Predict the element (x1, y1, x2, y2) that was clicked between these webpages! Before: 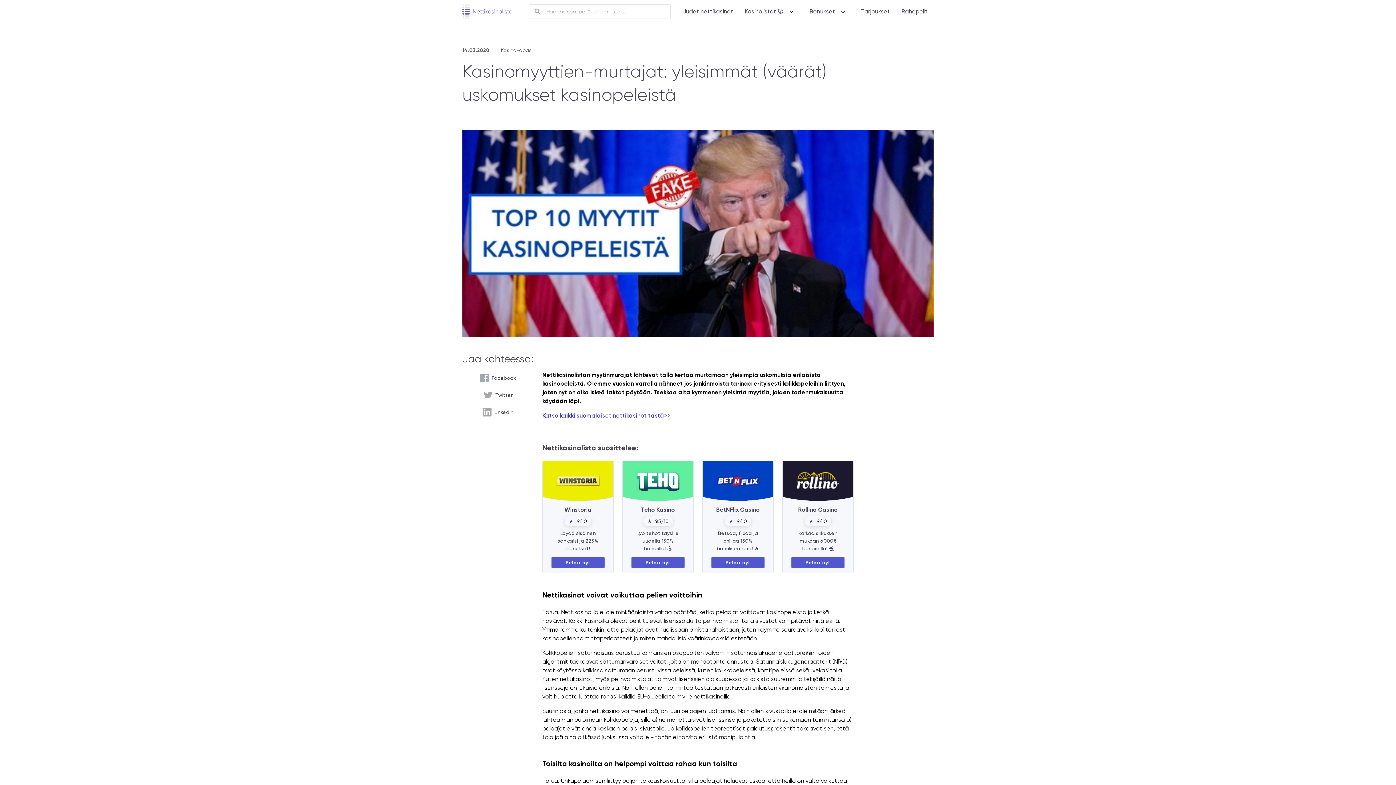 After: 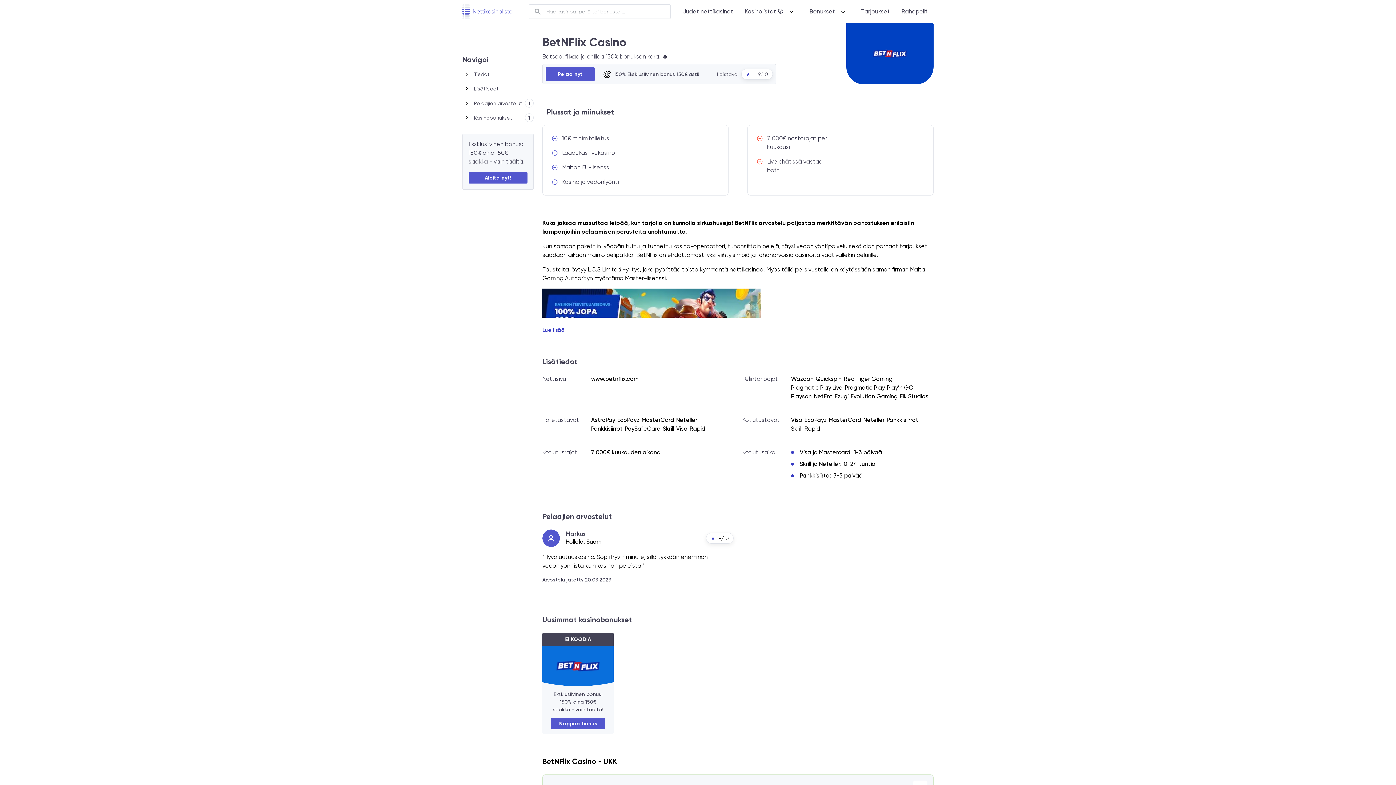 Action: bbox: (716, 506, 760, 513) label: BetNFlix Casino